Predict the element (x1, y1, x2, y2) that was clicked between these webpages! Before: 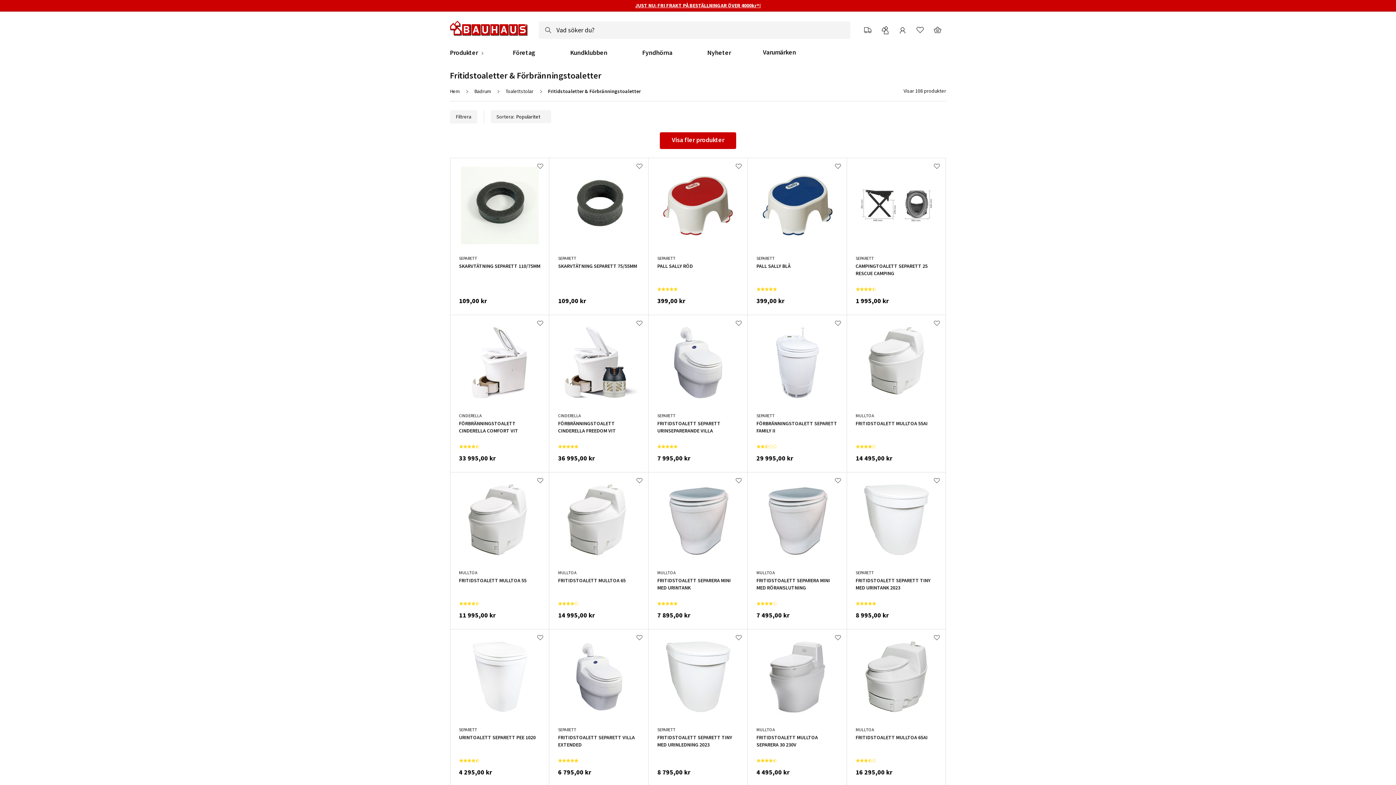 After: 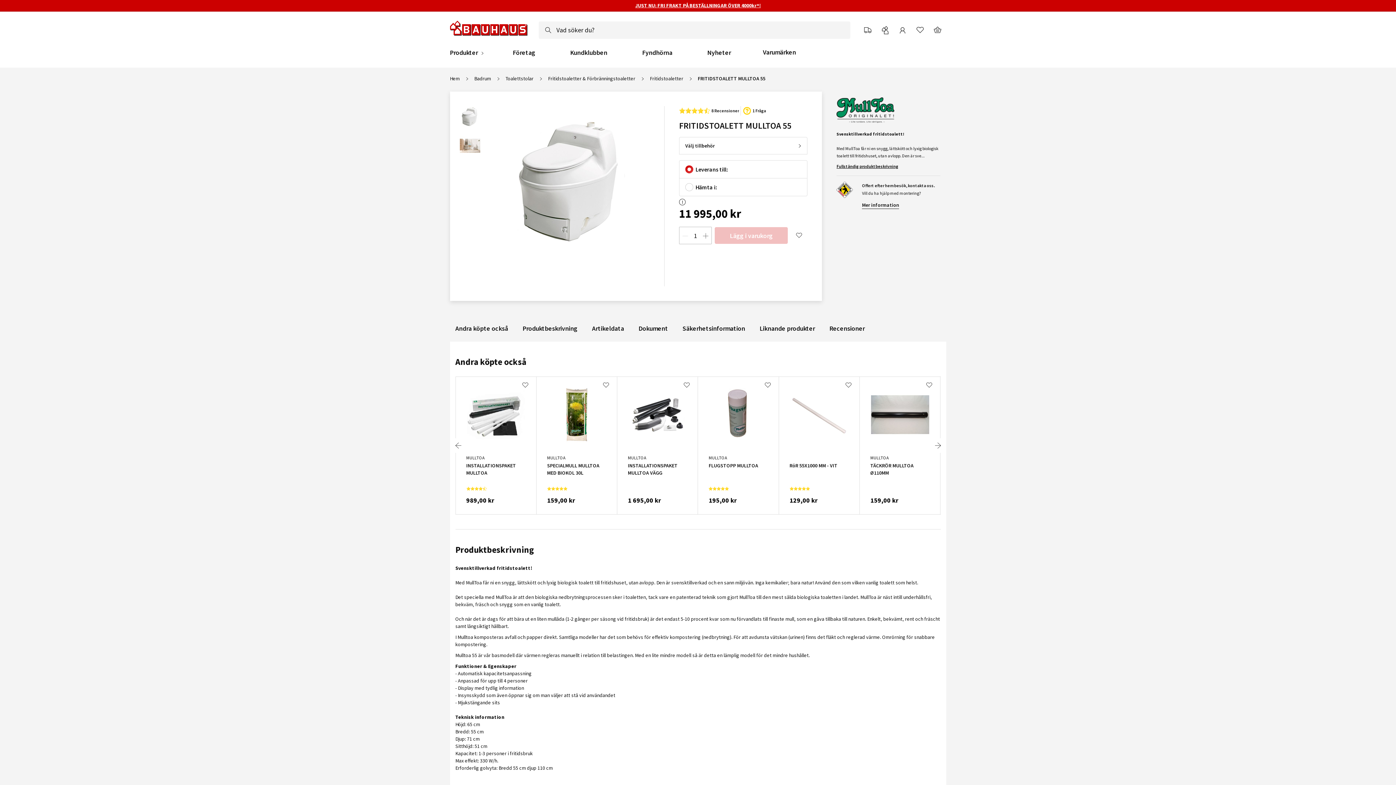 Action: label: MULLTOA
FRITIDSTOALETT MULLTOA 55
11 995,00 kr bbox: (450, 472, 549, 629)